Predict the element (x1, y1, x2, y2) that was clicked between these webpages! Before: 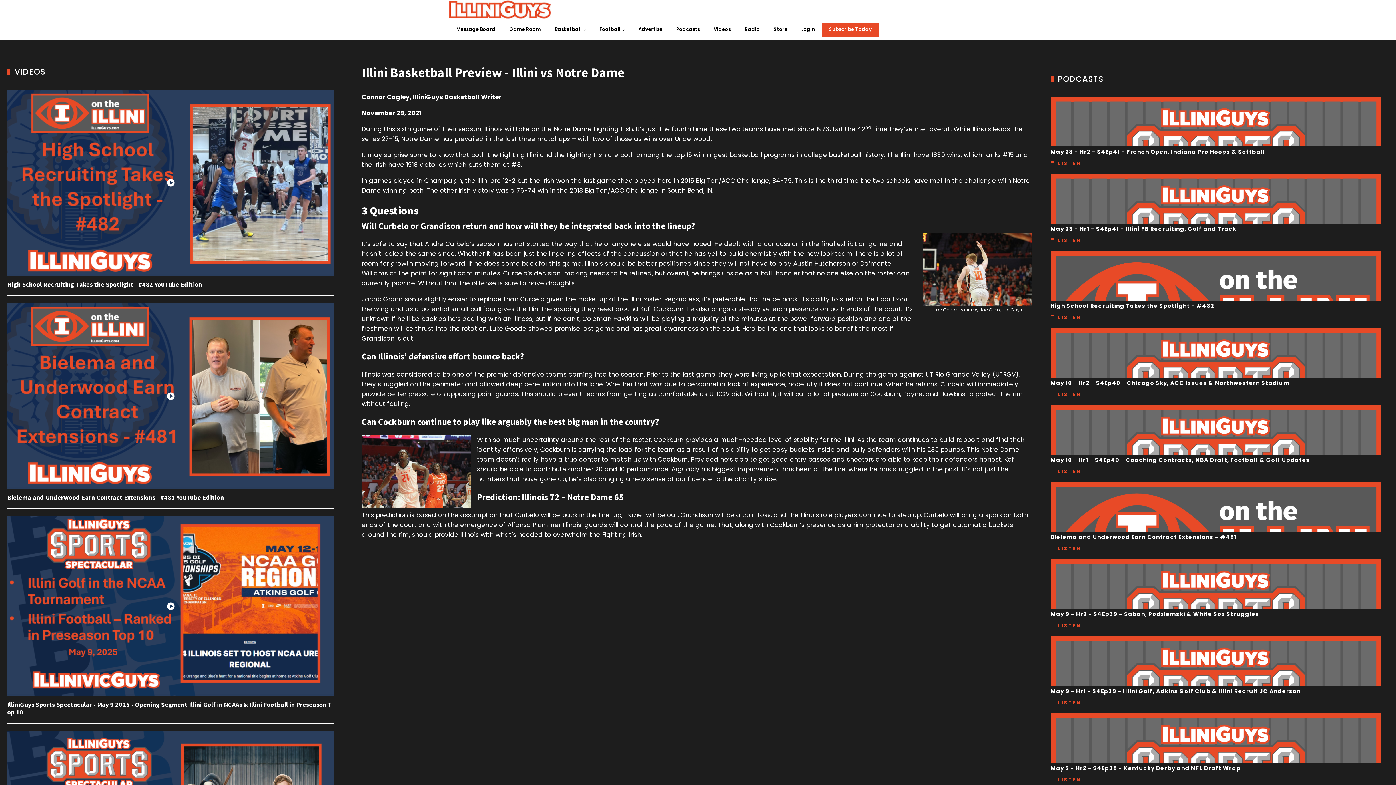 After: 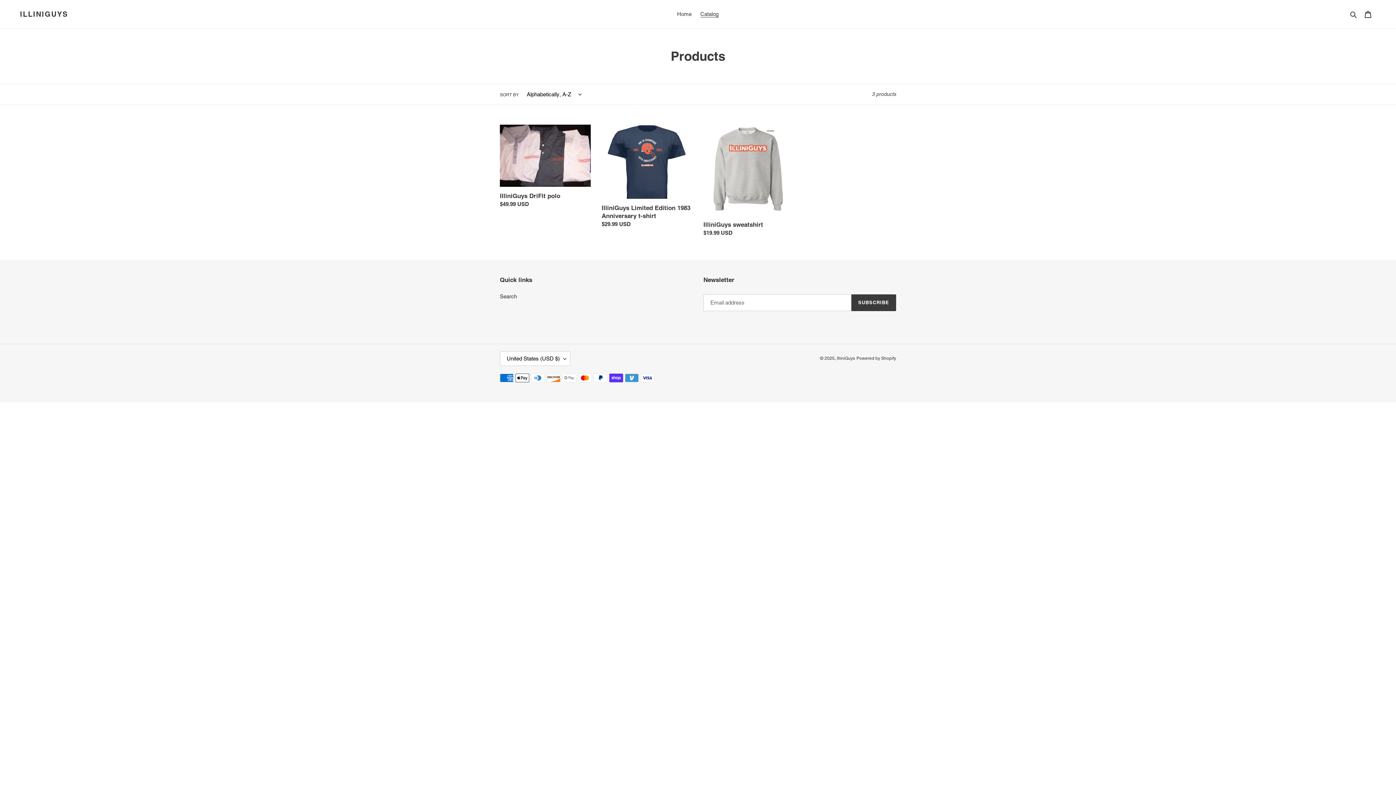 Action: label: Store bbox: (769, 22, 791, 37)